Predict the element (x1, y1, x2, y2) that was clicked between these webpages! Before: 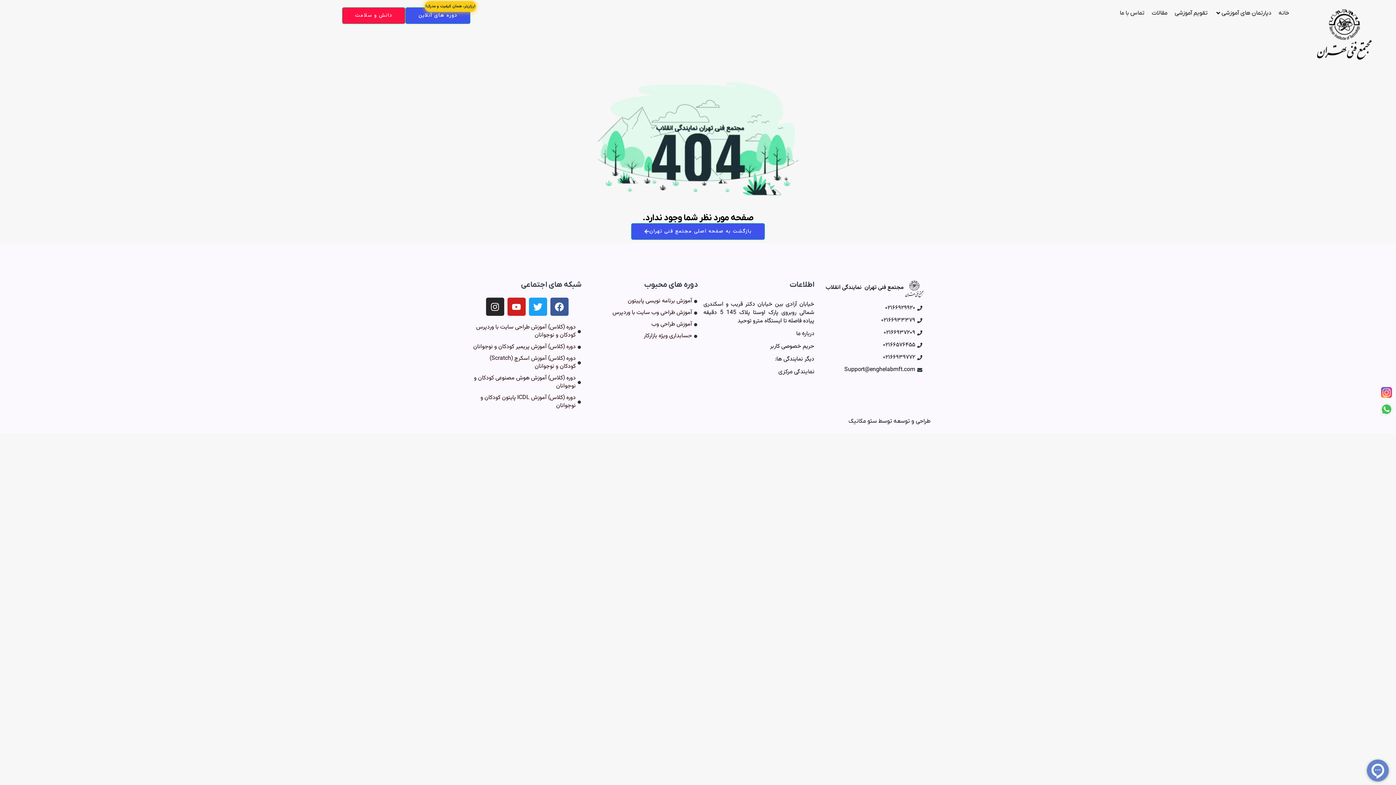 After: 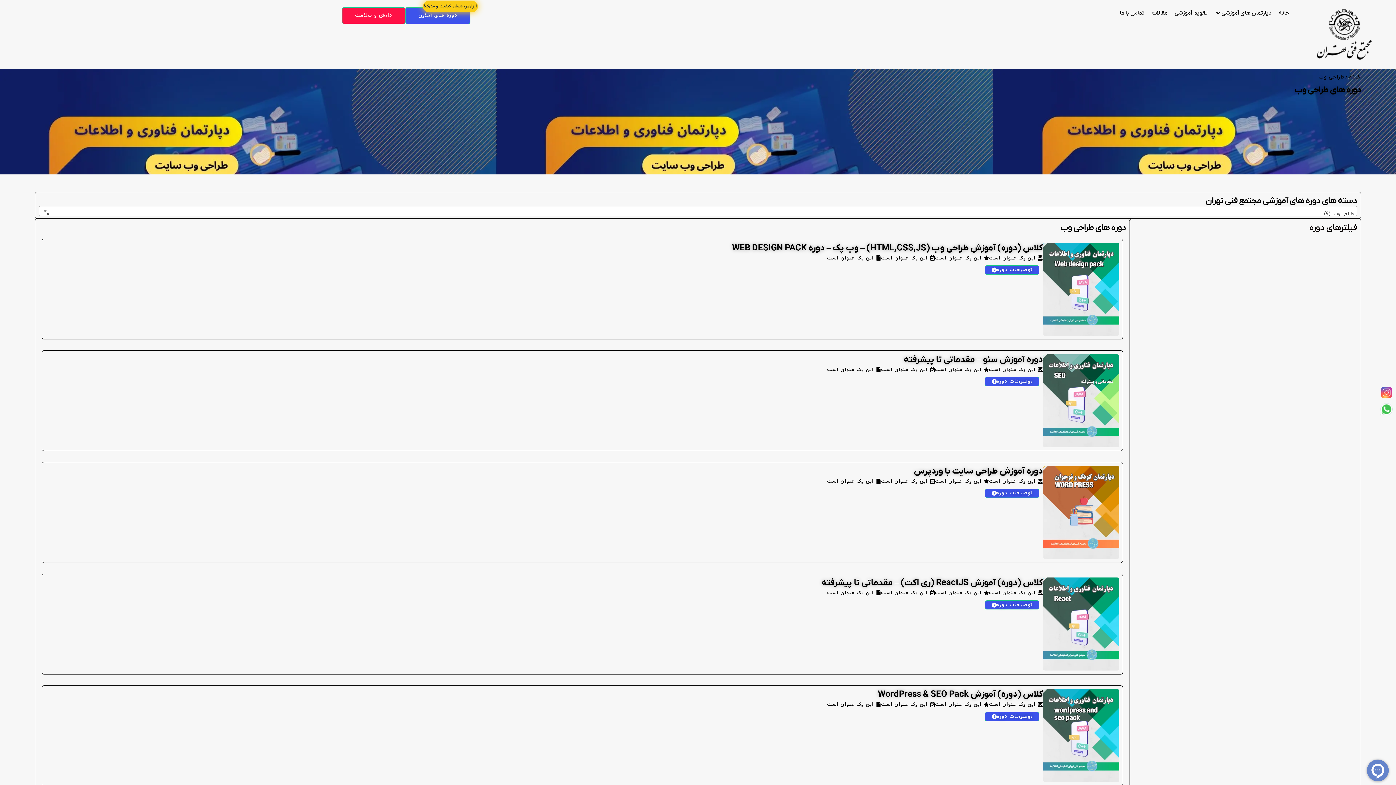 Action: label: آموزش طراحی وب bbox: (592, 320, 698, 328)